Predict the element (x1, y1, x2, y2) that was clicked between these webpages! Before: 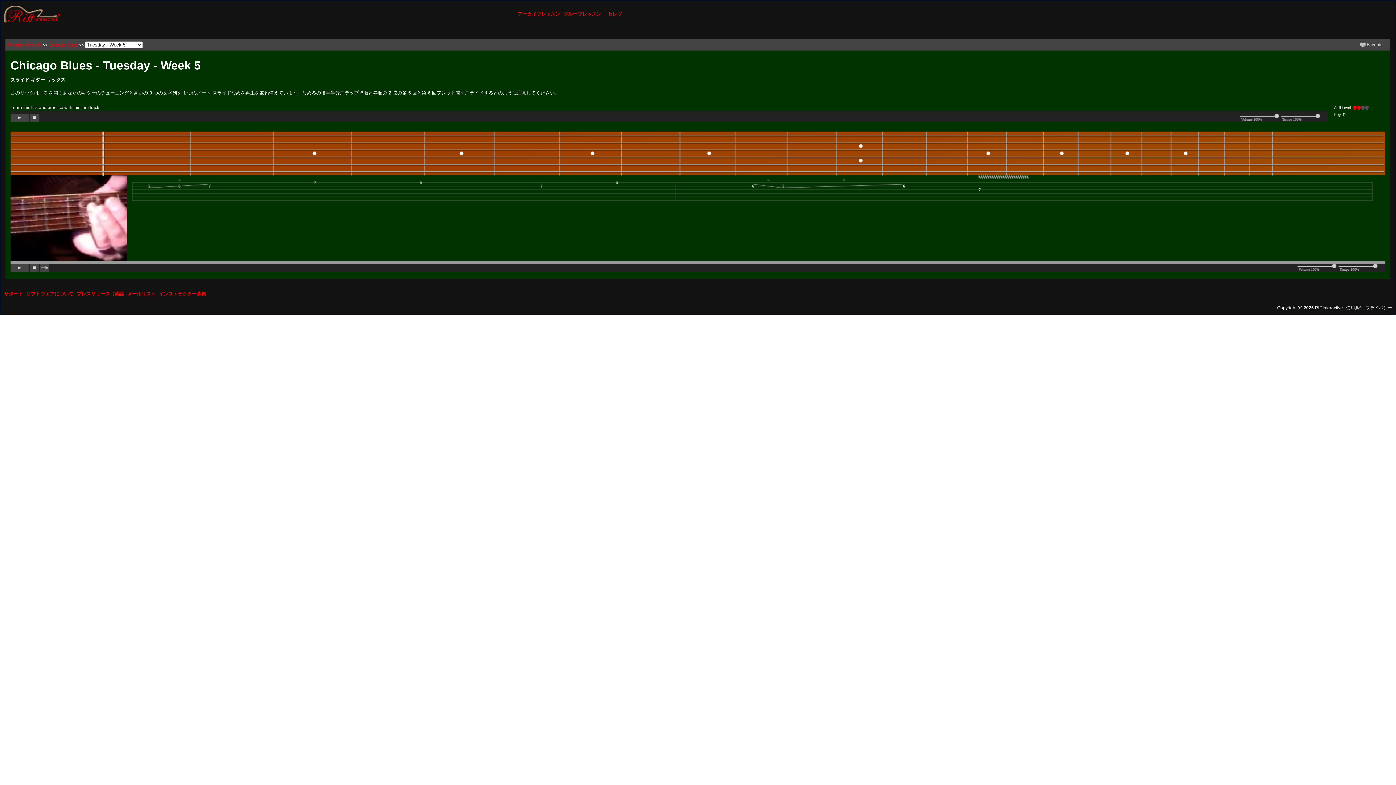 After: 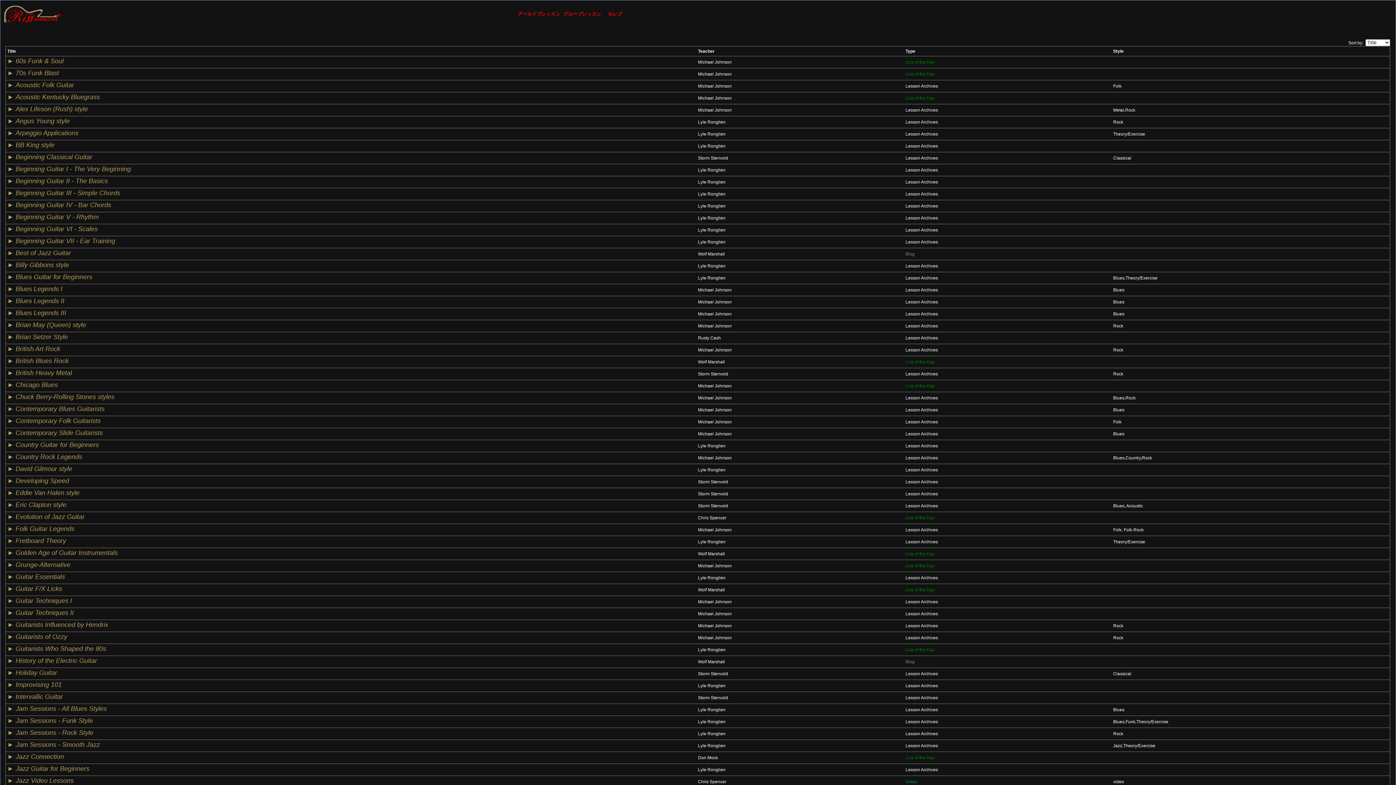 Action: label: アーカイブレッスン bbox: (517, 11, 560, 16)